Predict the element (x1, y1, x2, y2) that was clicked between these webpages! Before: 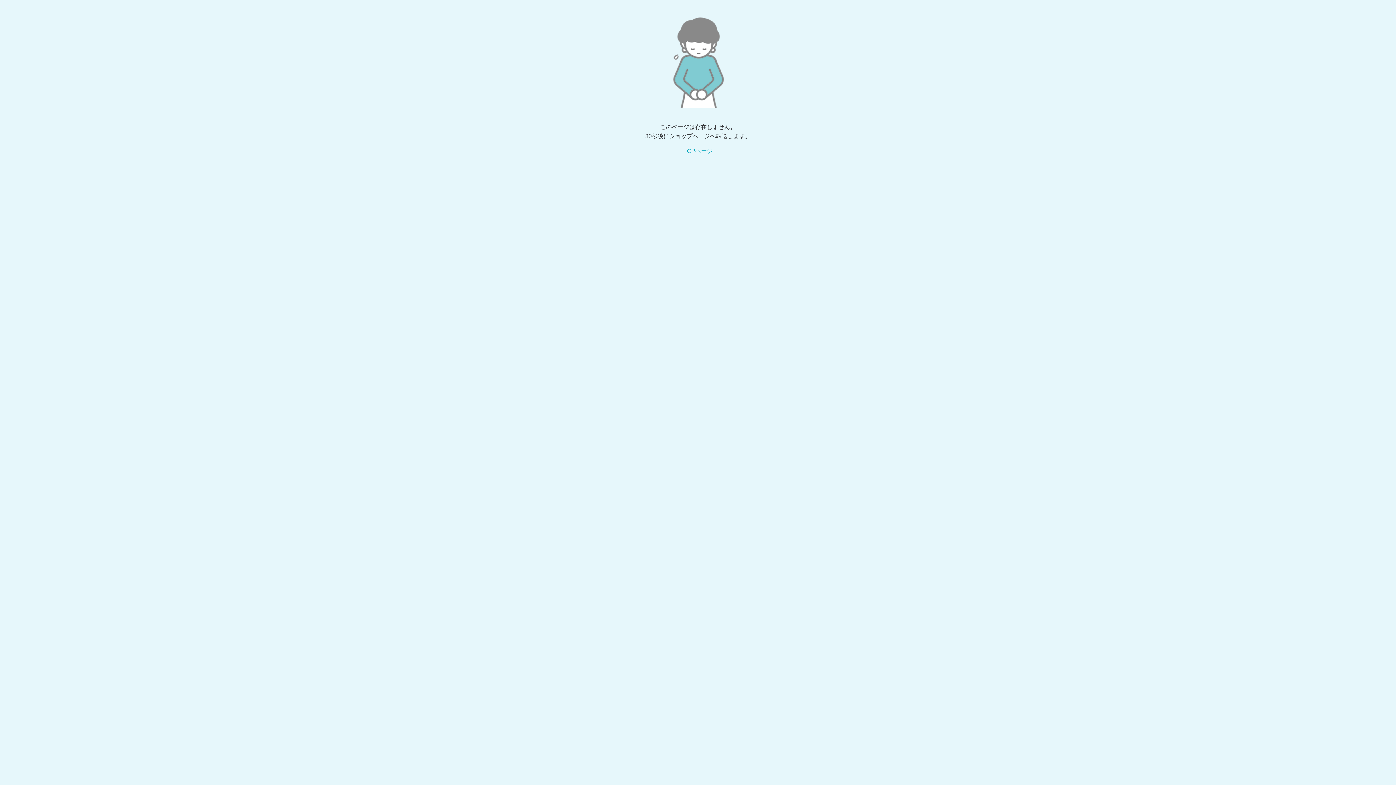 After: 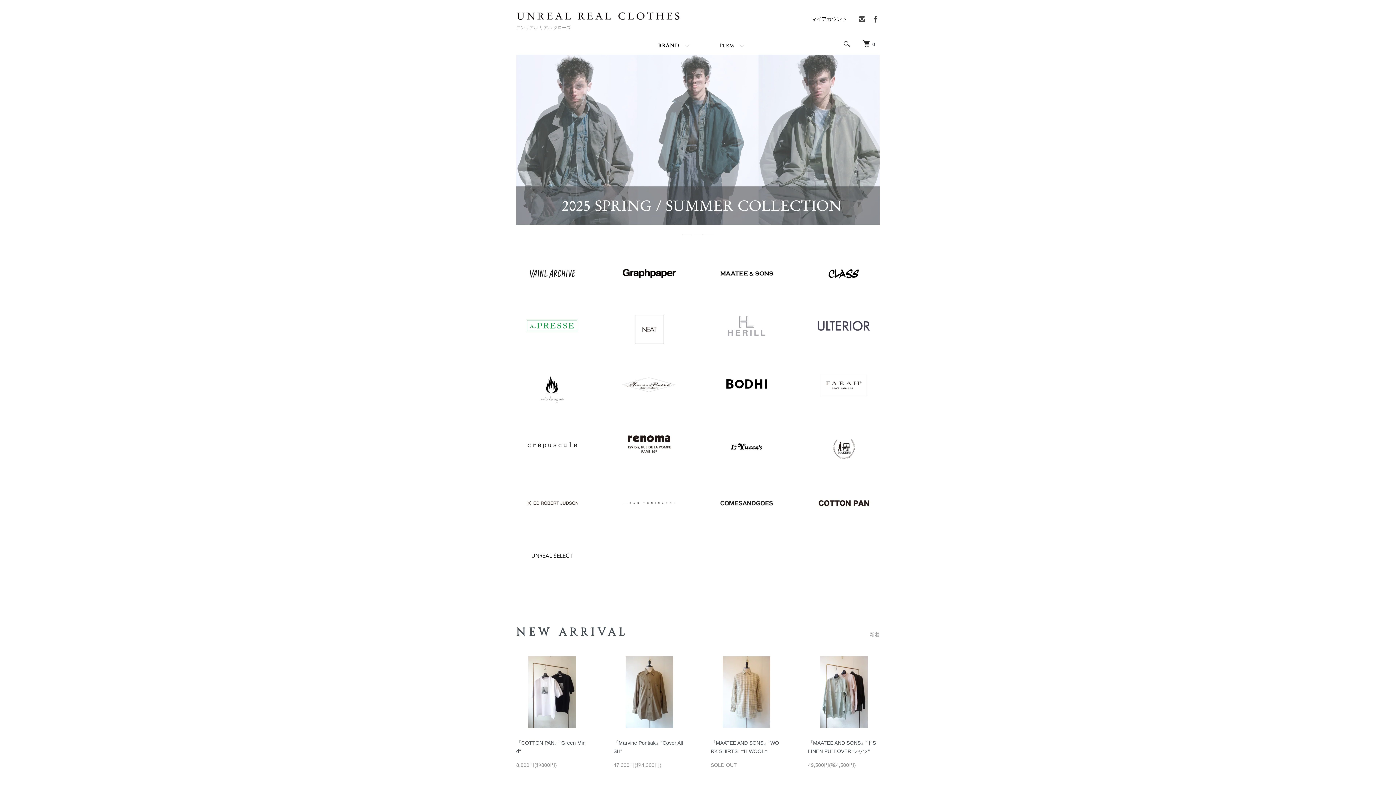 Action: label: TOPページ bbox: (683, 148, 712, 154)